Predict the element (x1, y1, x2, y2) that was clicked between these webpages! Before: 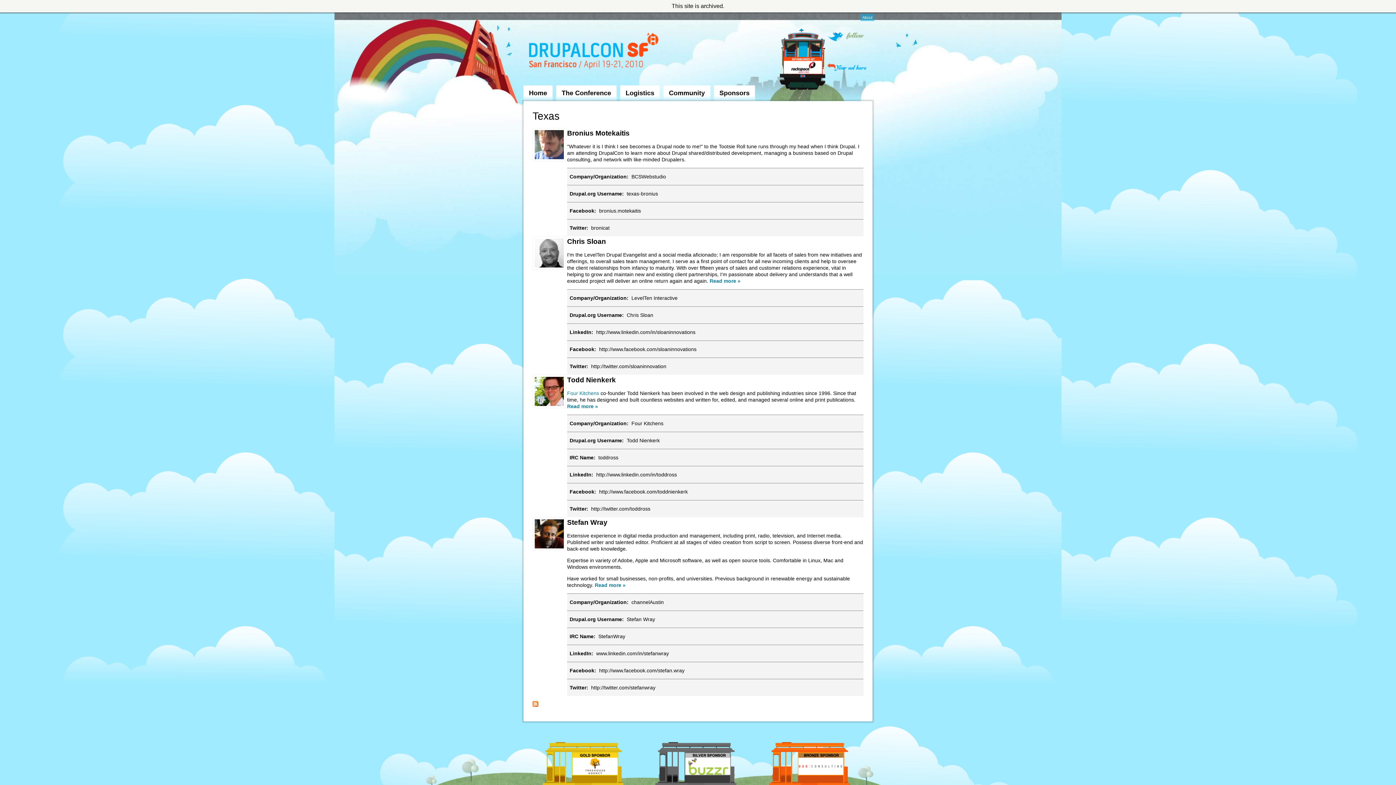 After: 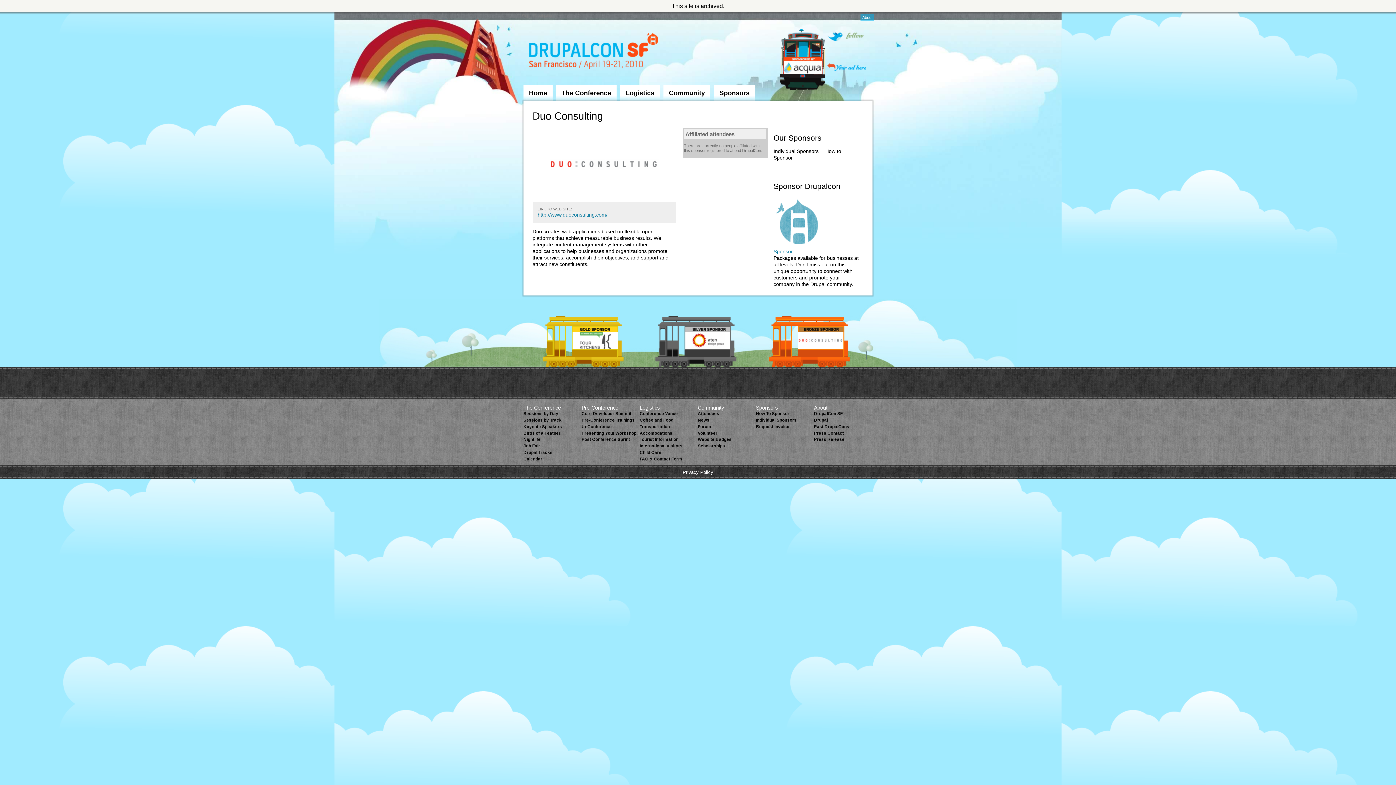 Action: bbox: (798, 770, 843, 776)